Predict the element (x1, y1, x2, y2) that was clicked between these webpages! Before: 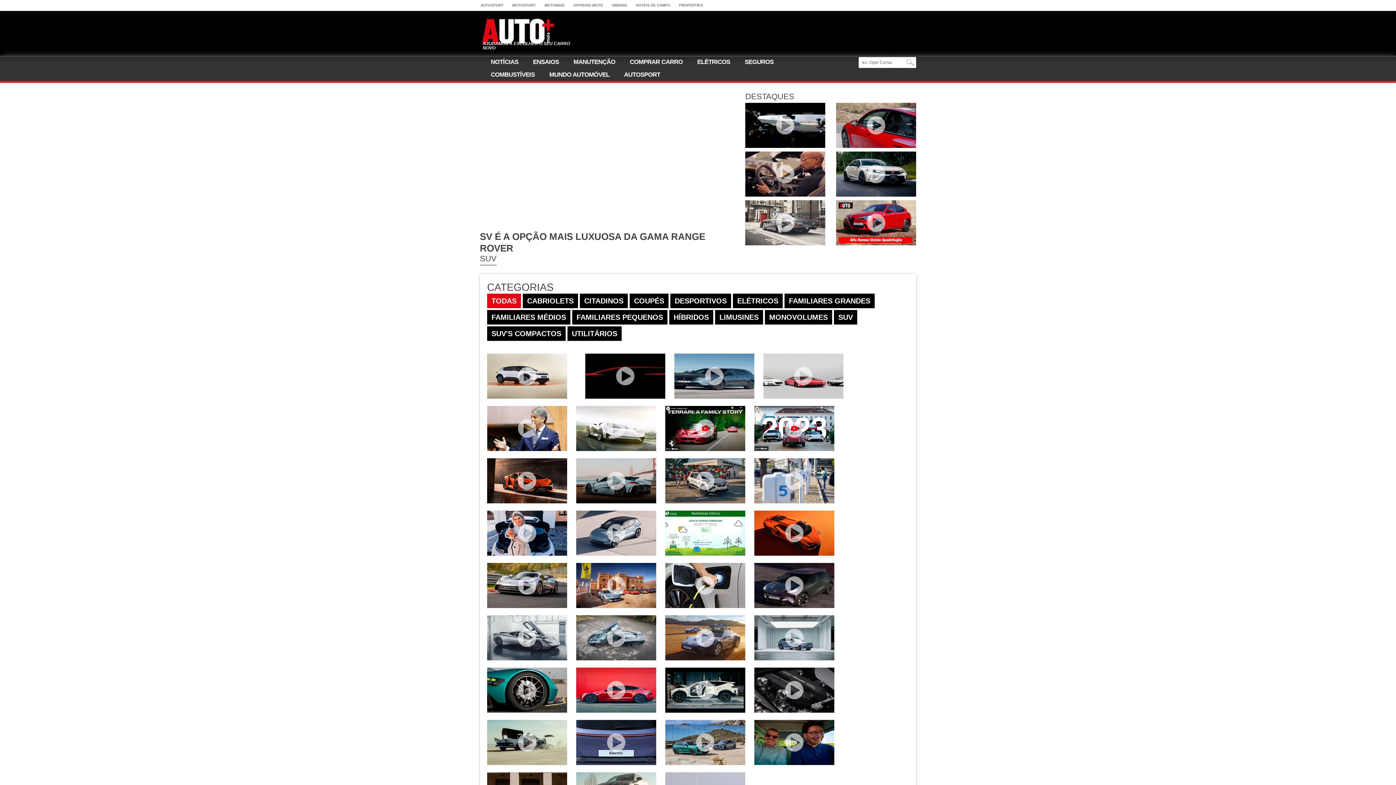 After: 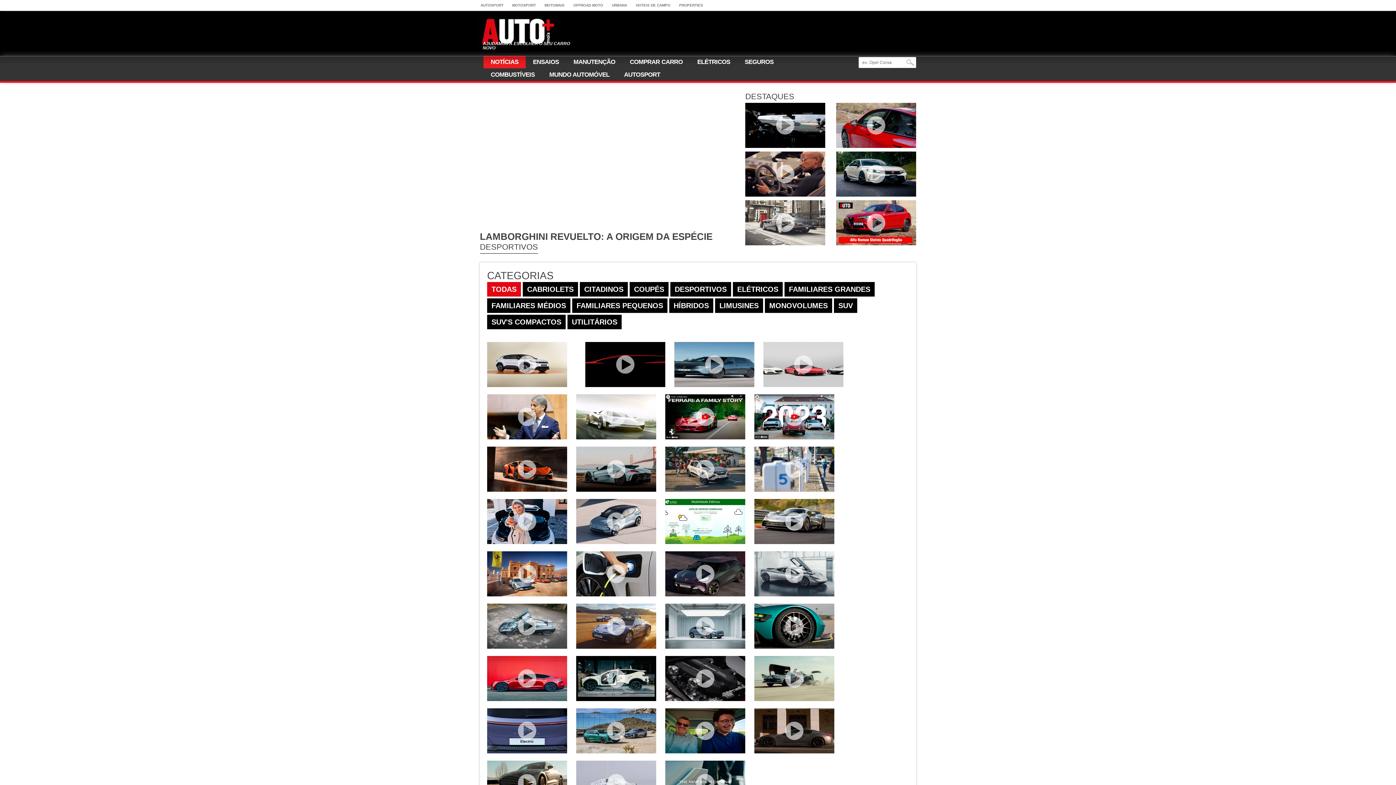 Action: bbox: (754, 510, 834, 556)